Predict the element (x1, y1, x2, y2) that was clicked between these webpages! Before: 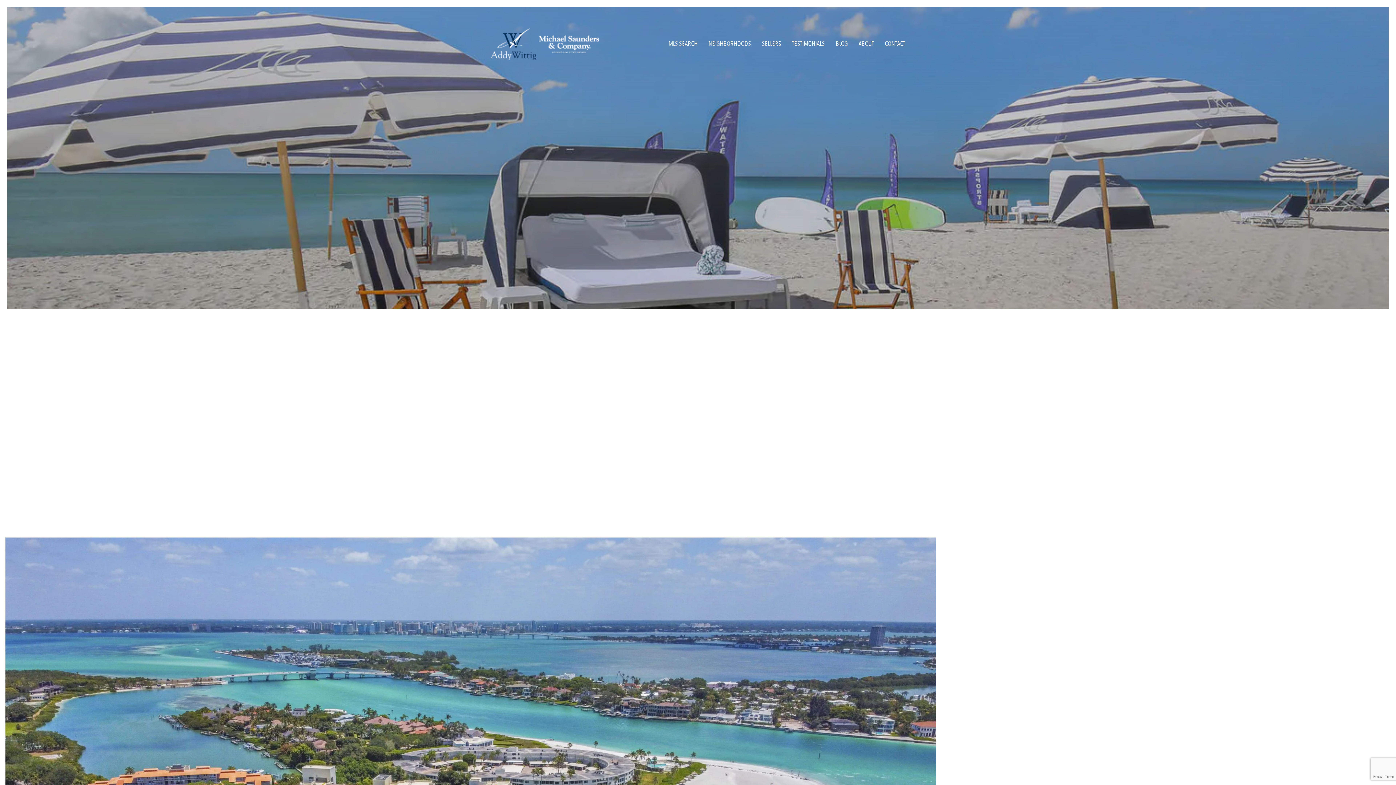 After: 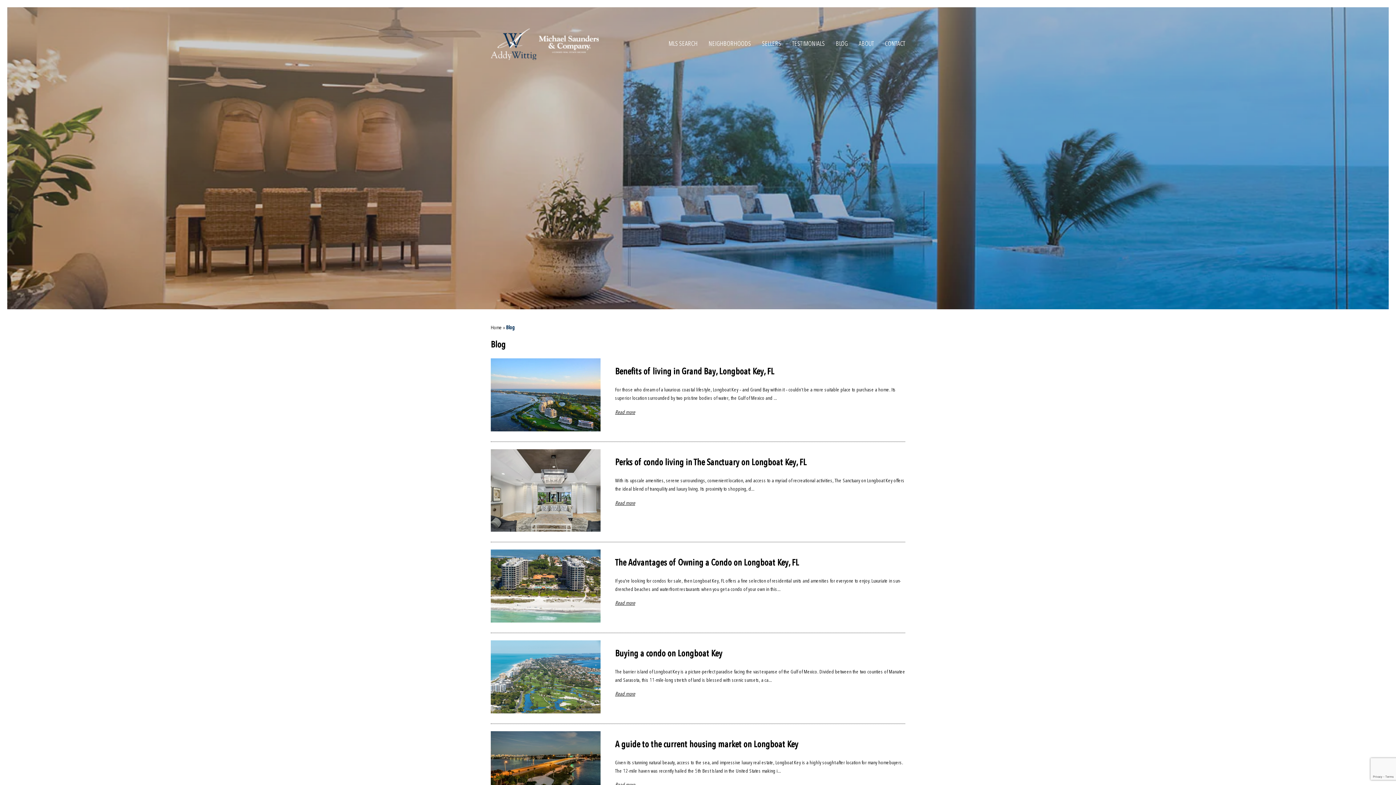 Action: bbox: (836, 41, 848, 47) label: BLOG